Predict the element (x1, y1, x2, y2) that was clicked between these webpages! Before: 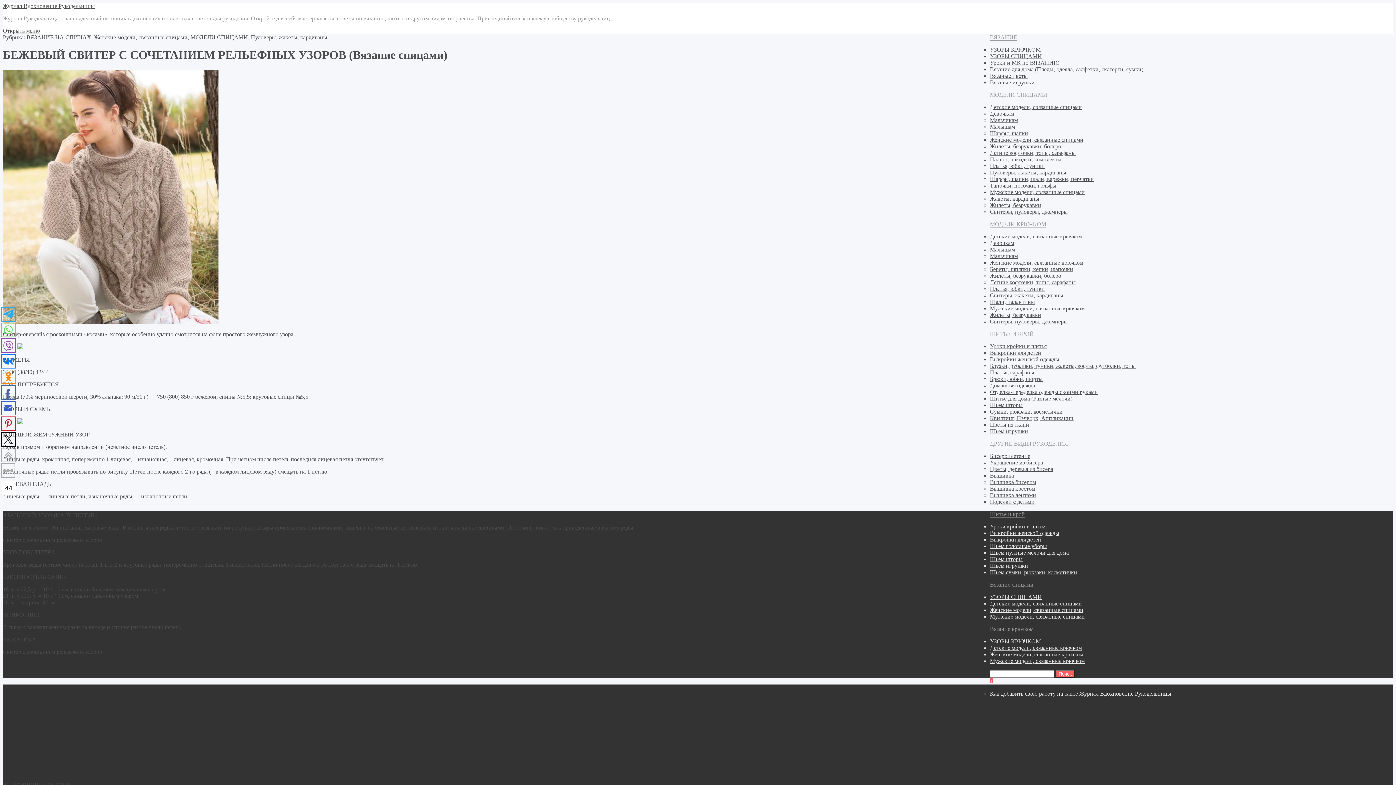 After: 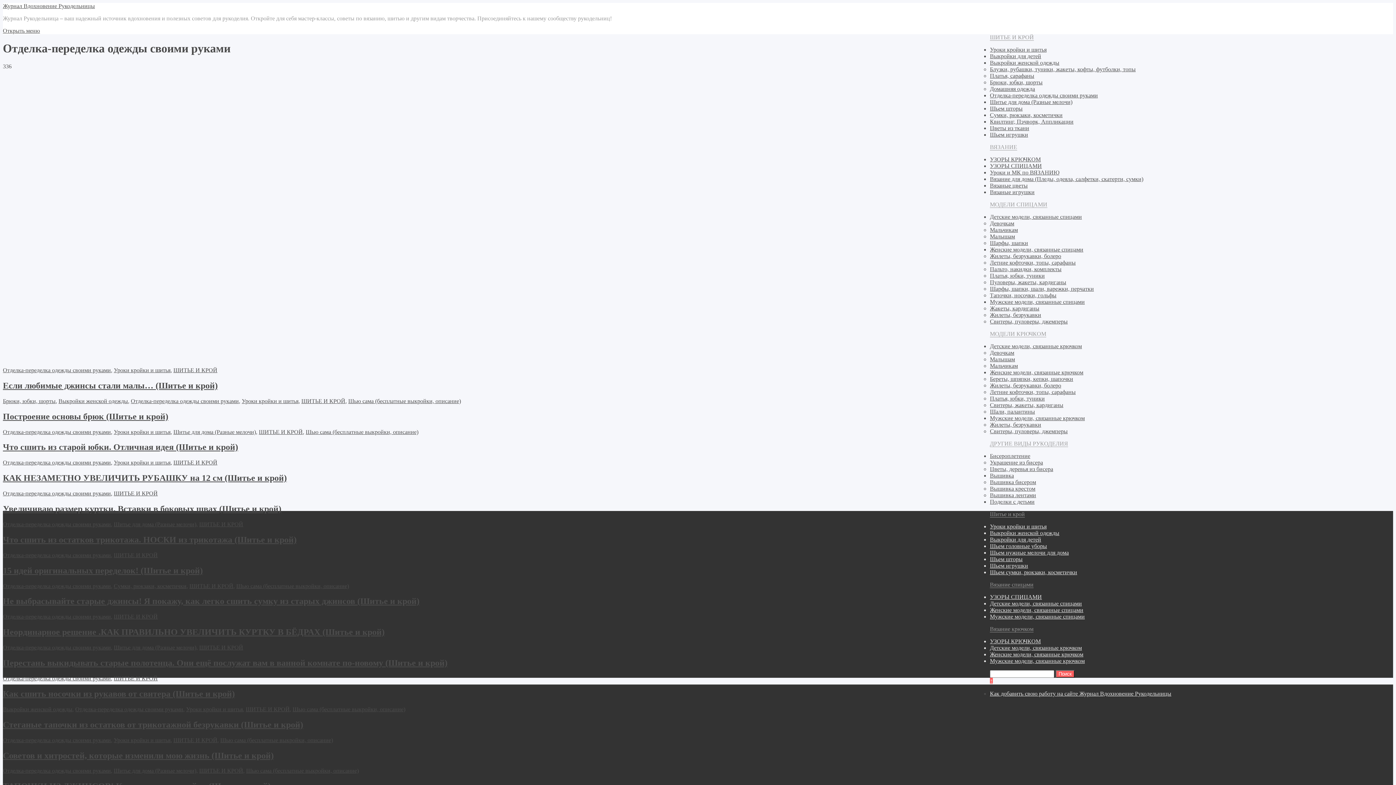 Action: label: Отделка-переделка одежды своими руками bbox: (990, 389, 1098, 395)